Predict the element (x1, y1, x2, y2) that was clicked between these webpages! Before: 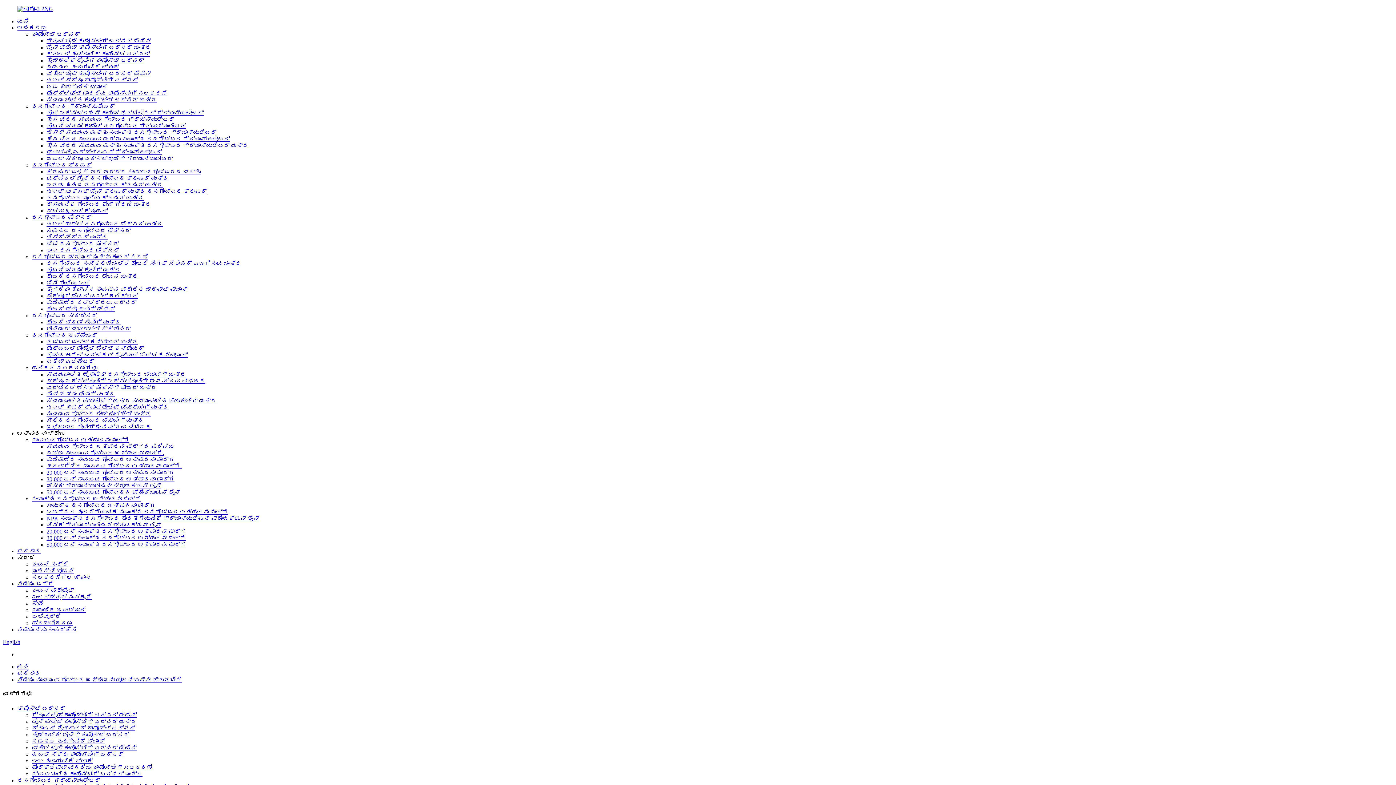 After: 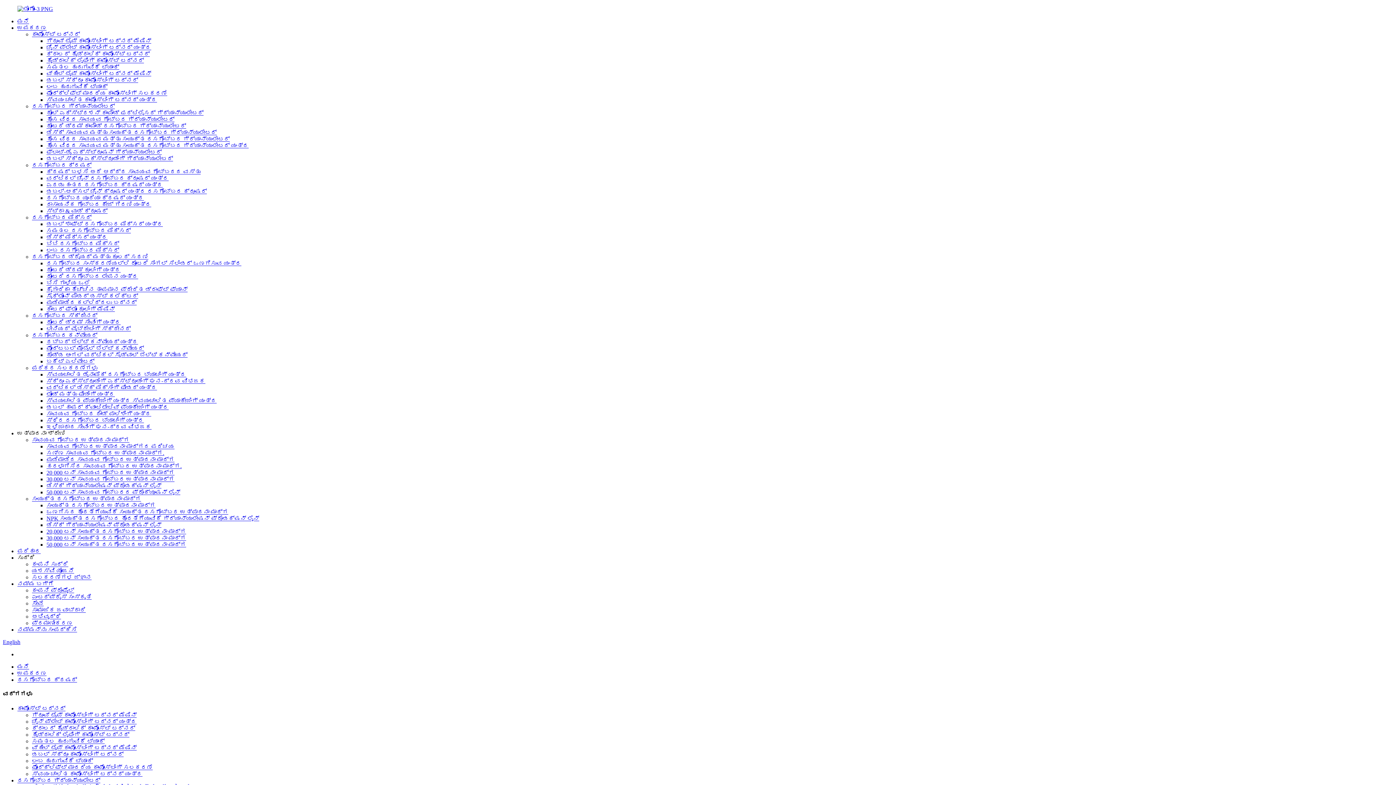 Action: label: ರಸಗೊಬ್ಬರ ಯೂರಿಯಾ ಕ್ರಷರ್ ಯಂತ್ರ bbox: (46, 194, 144, 201)